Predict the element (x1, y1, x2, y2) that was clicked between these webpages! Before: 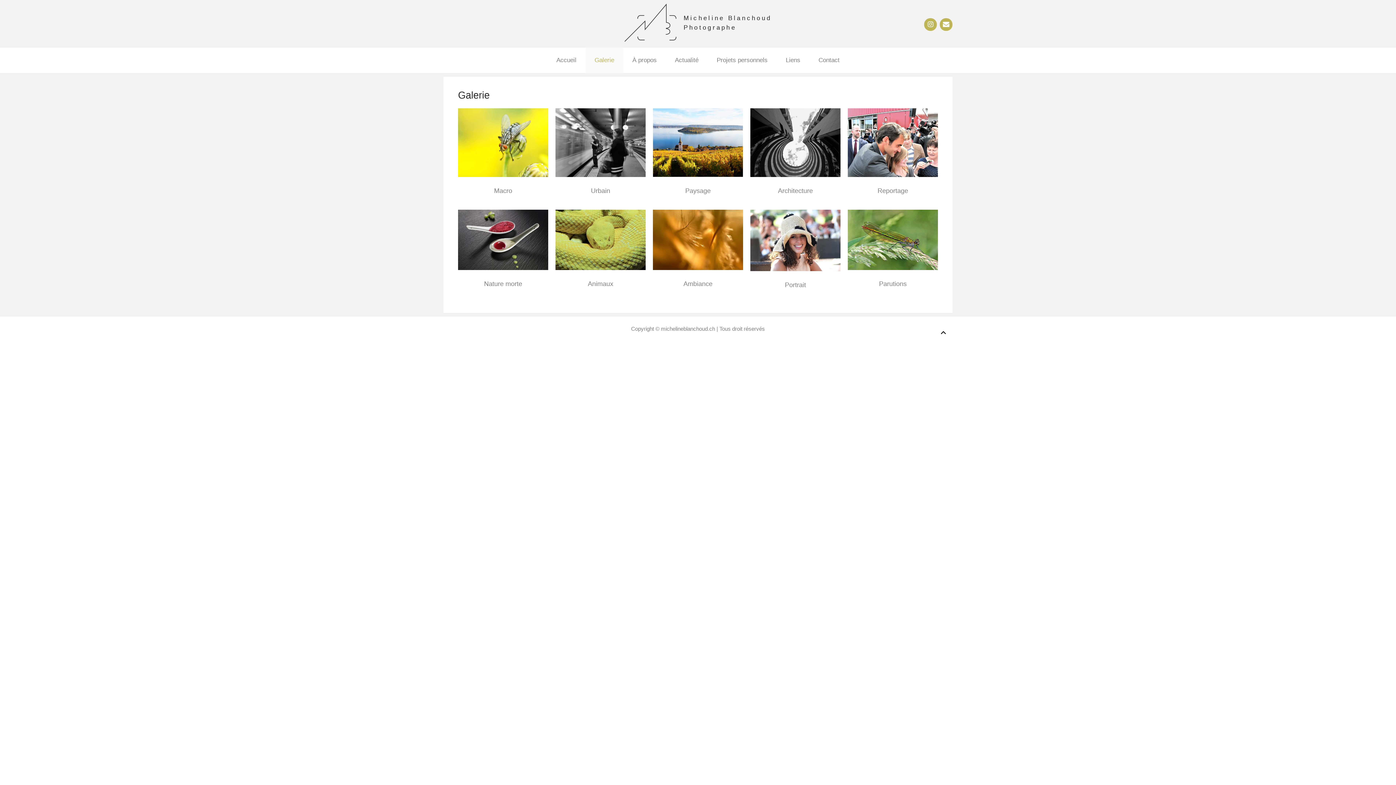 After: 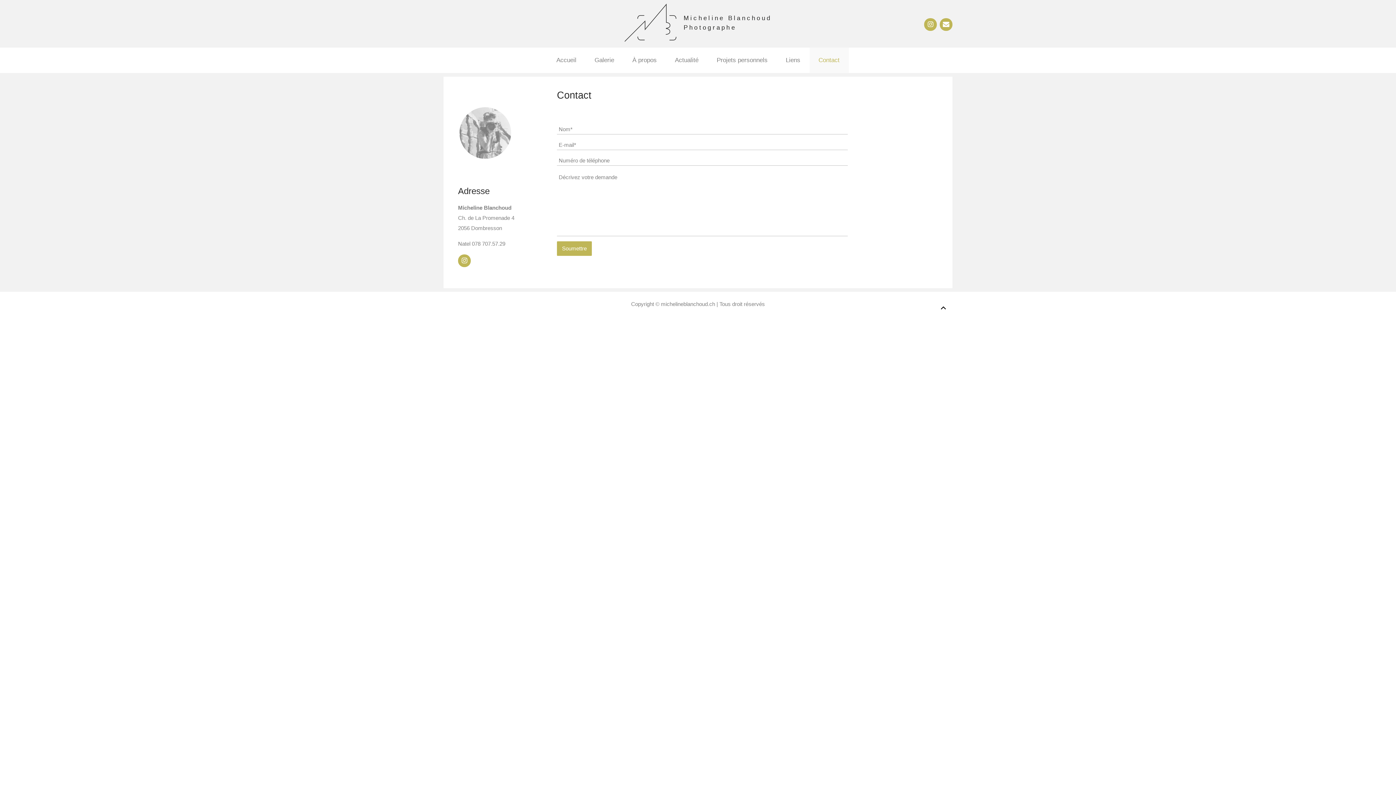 Action: label: Contact bbox: (809, 47, 848, 73)